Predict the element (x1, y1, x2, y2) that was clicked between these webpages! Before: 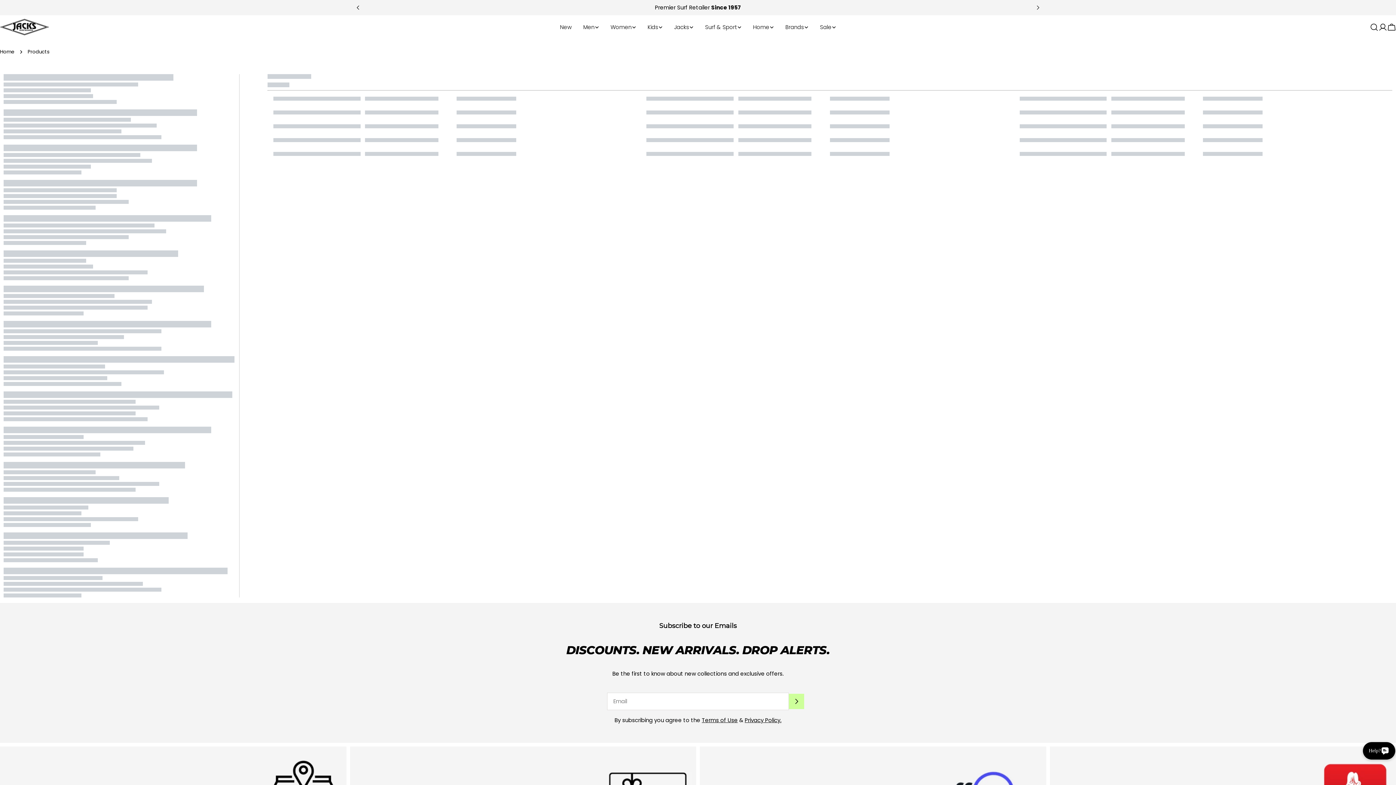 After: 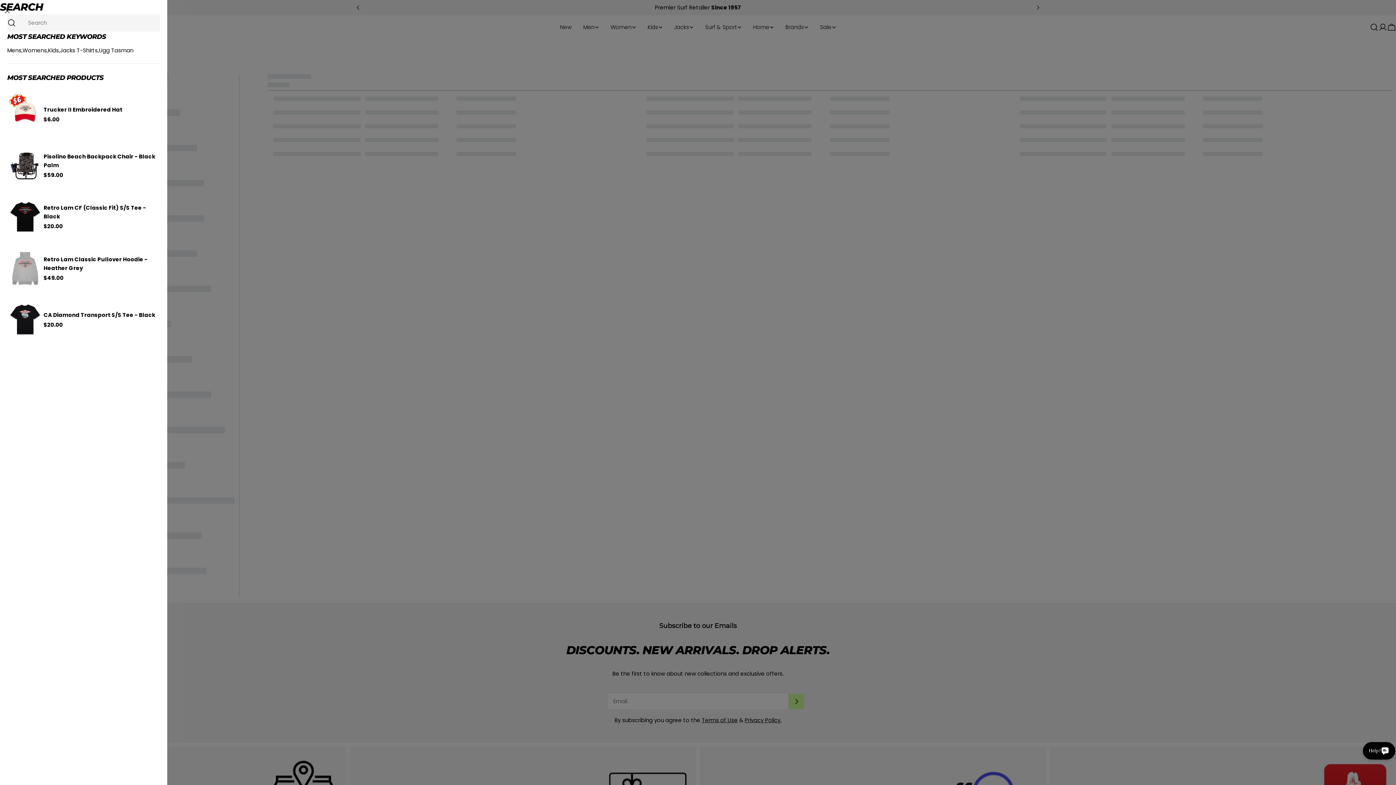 Action: label: Search bbox: (1370, 22, 1378, 31)